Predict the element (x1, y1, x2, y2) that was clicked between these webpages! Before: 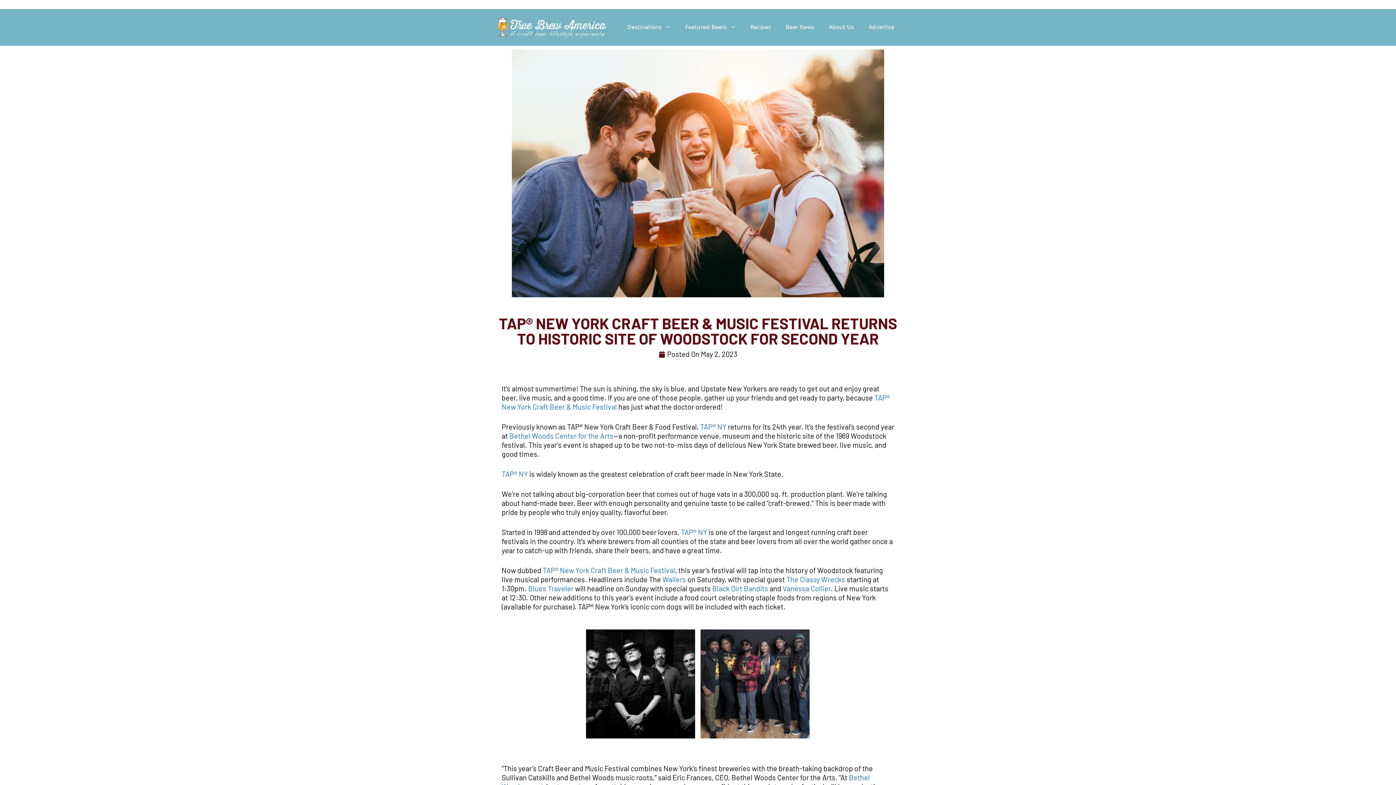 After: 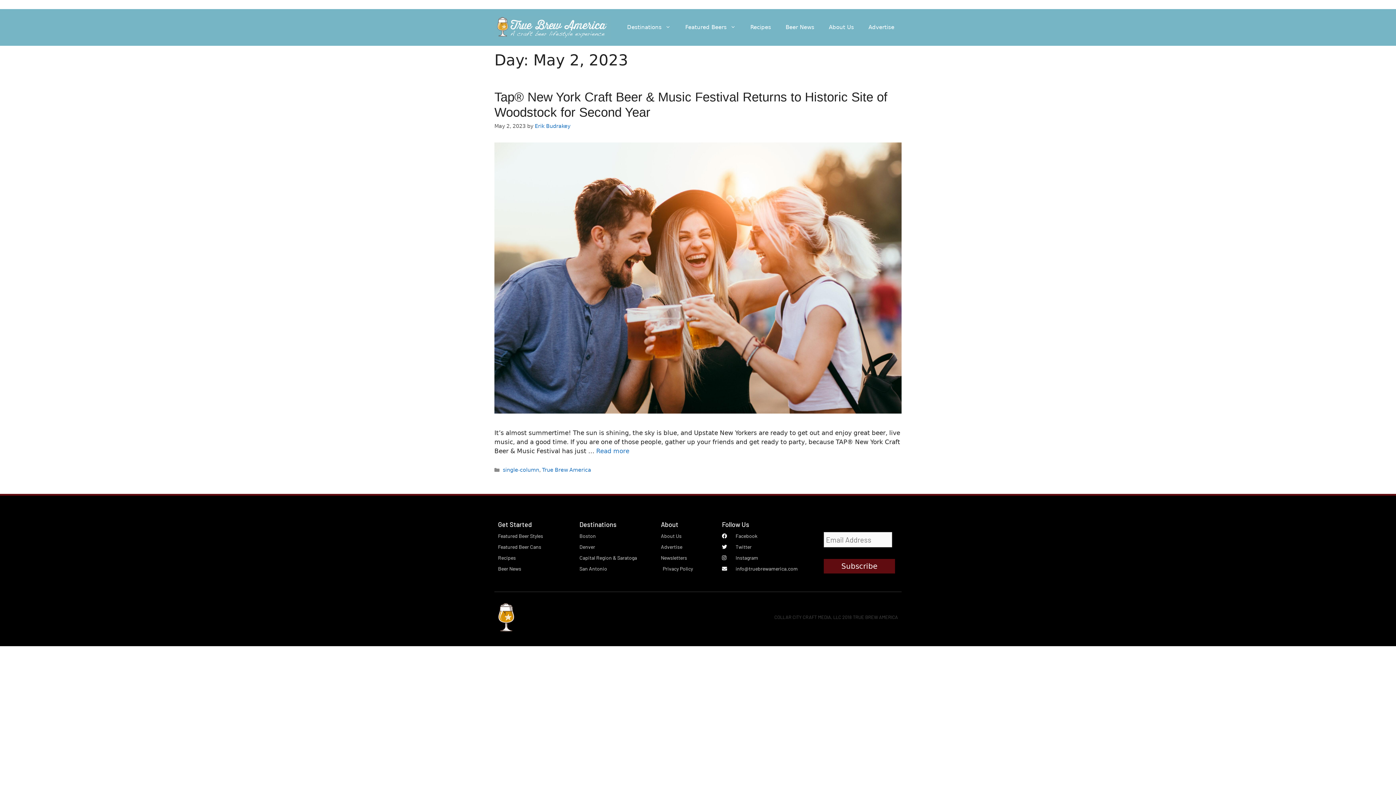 Action: label: Posted On May 2, 2023 bbox: (658, 349, 737, 358)